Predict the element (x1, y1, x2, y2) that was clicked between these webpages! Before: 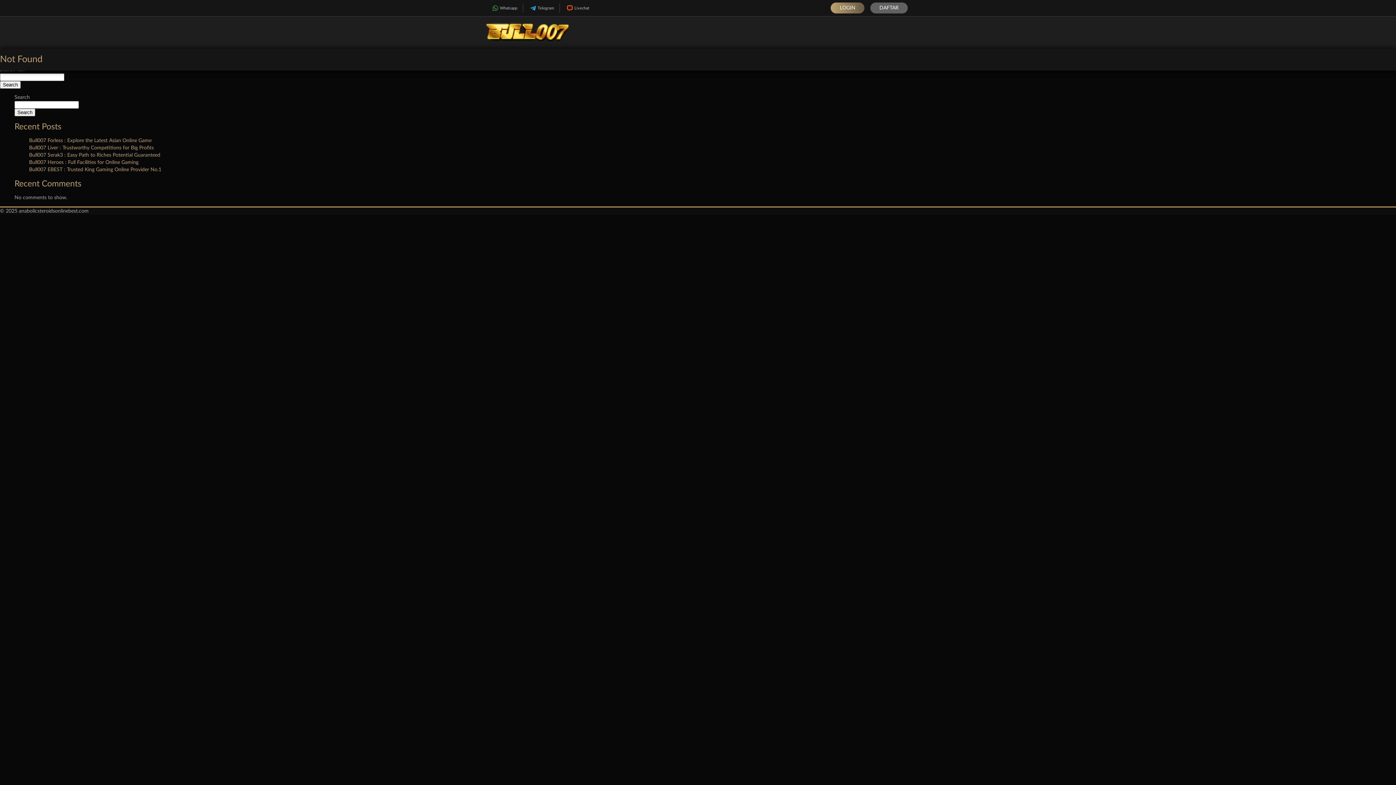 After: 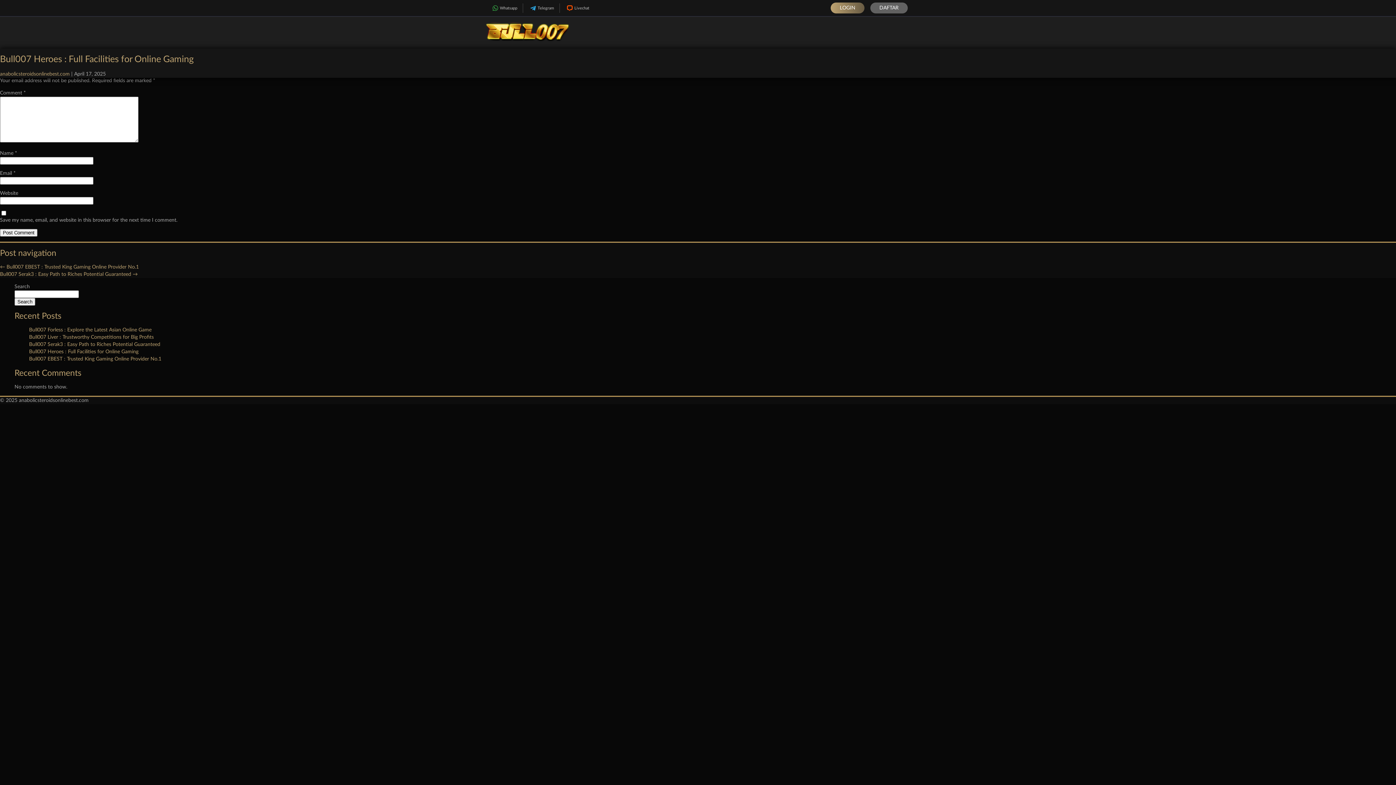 Action: bbox: (29, 160, 138, 165) label: Bull007 Heroes : Full Facilities for Online Gaming